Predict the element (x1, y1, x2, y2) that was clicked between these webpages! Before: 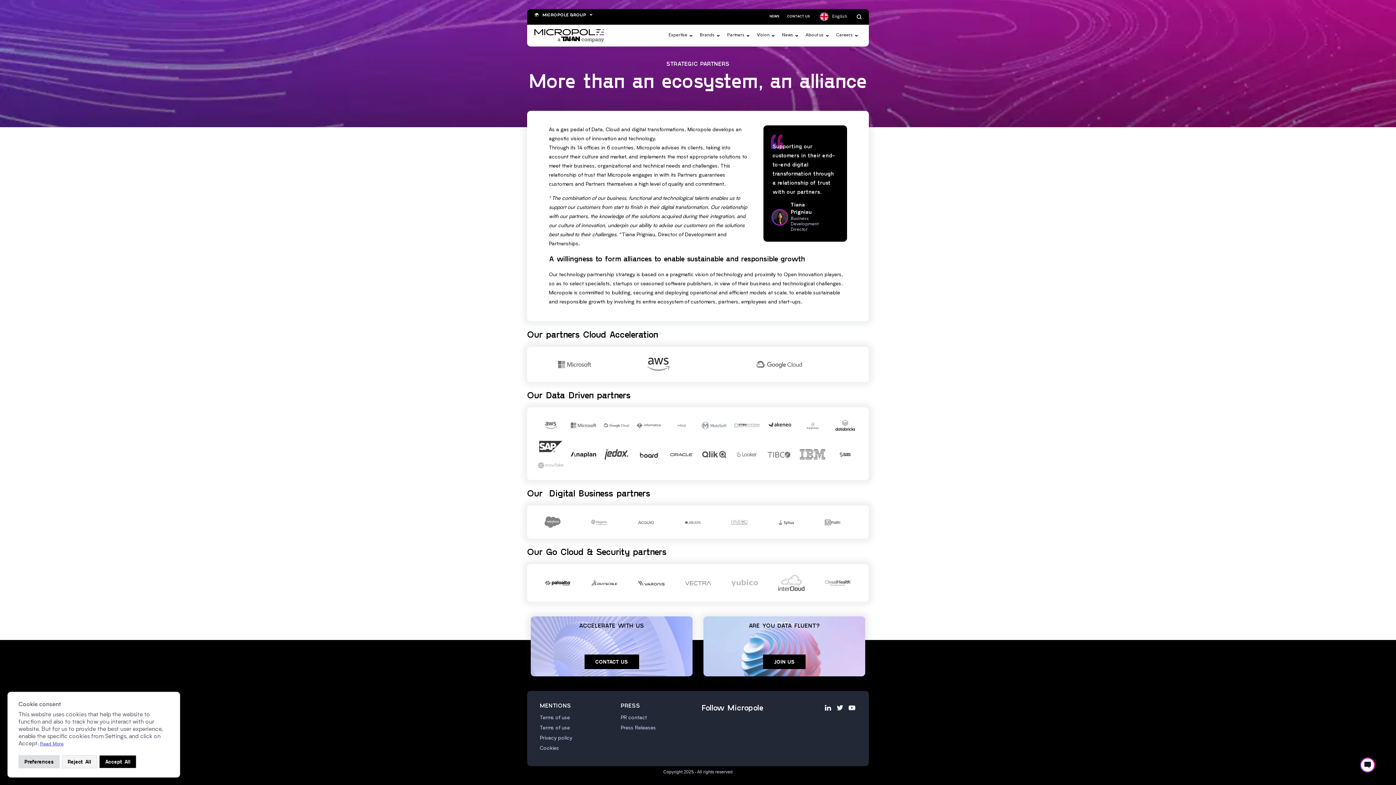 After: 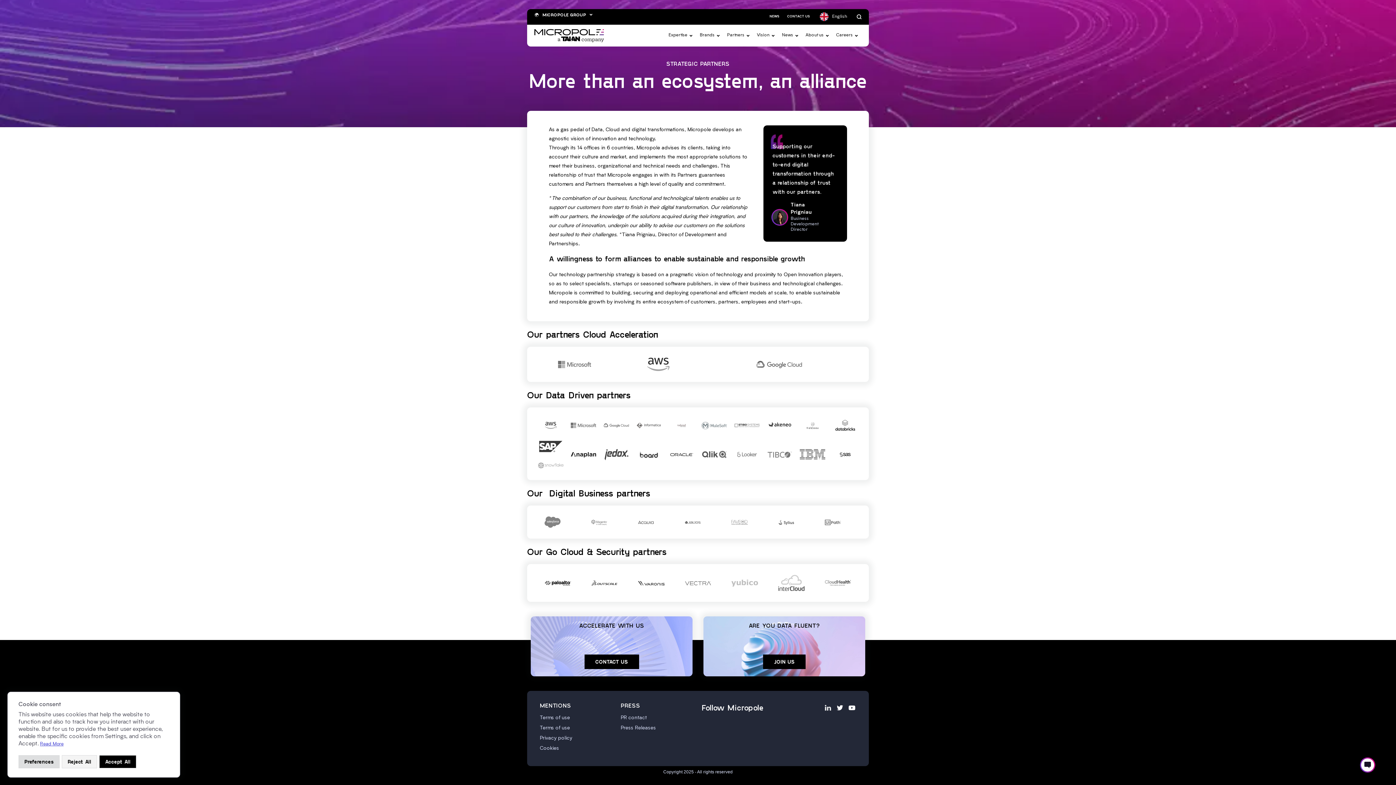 Action: bbox: (825, 704, 831, 711)